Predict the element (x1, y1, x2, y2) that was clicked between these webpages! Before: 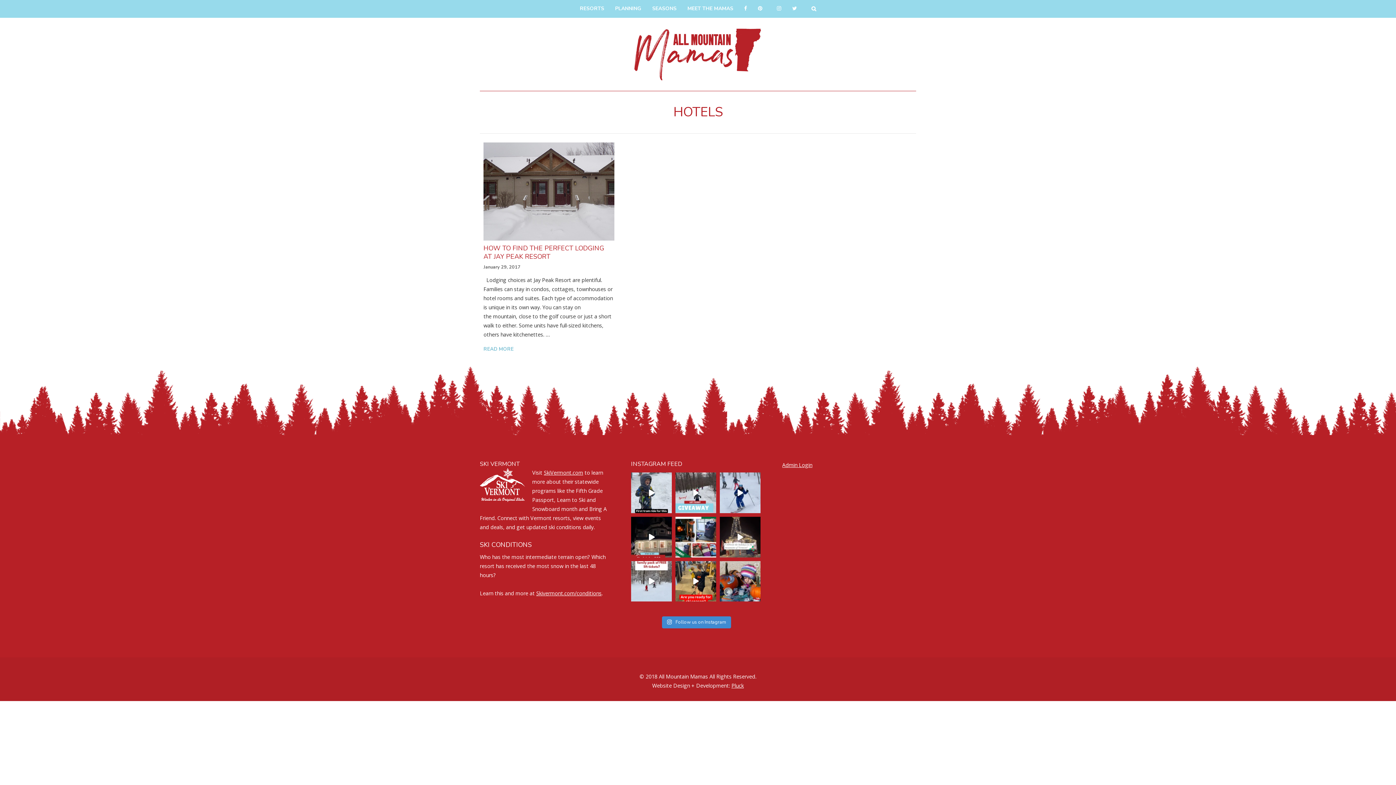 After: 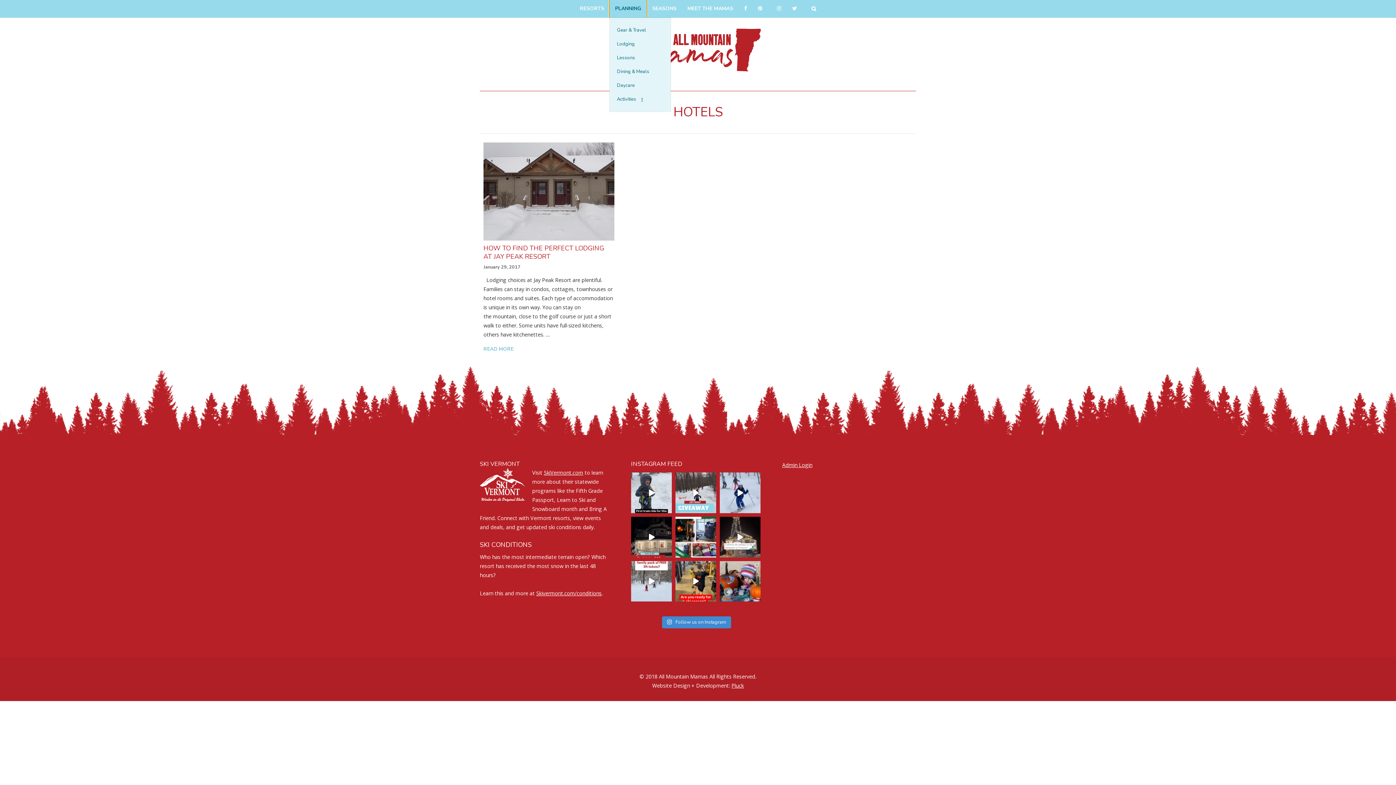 Action: bbox: (609, 0, 646, 17) label: PLANNING